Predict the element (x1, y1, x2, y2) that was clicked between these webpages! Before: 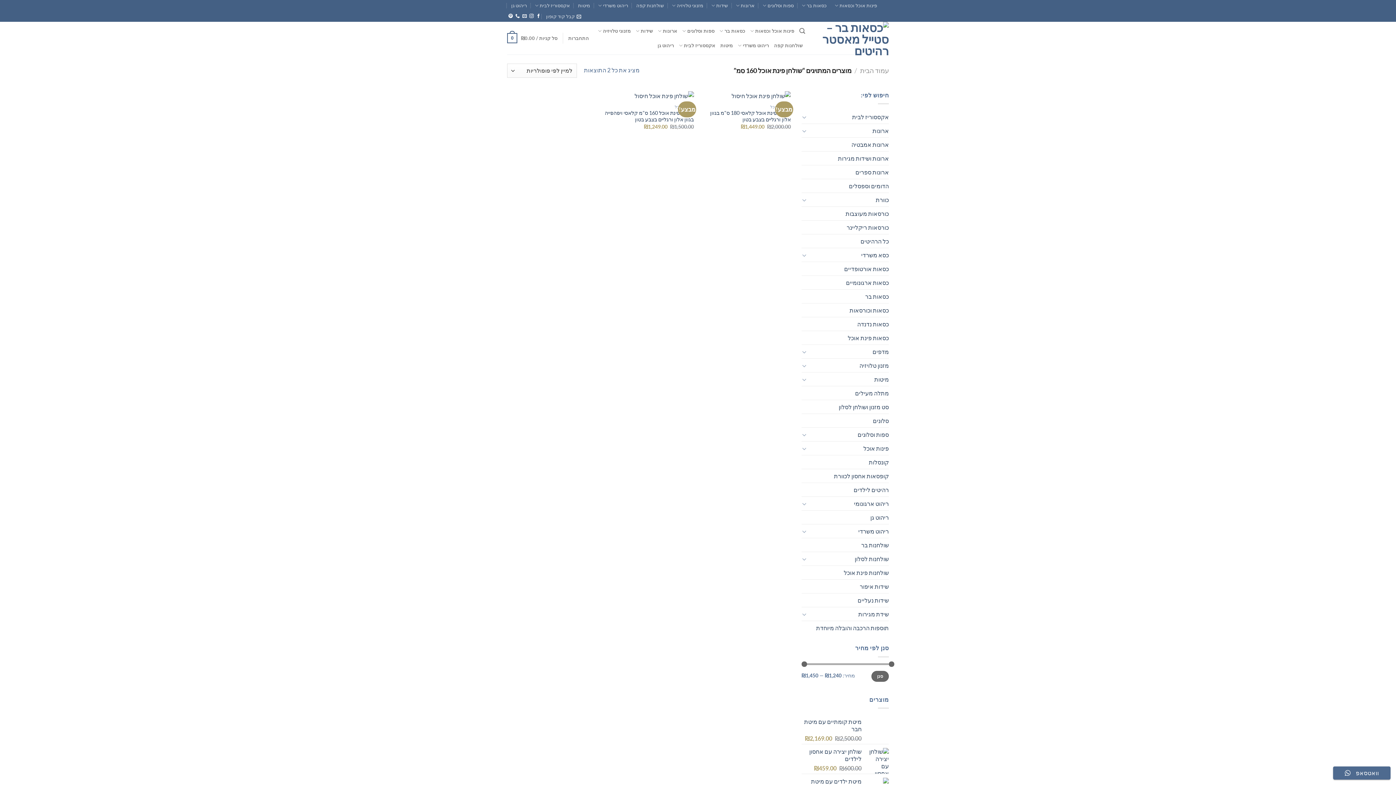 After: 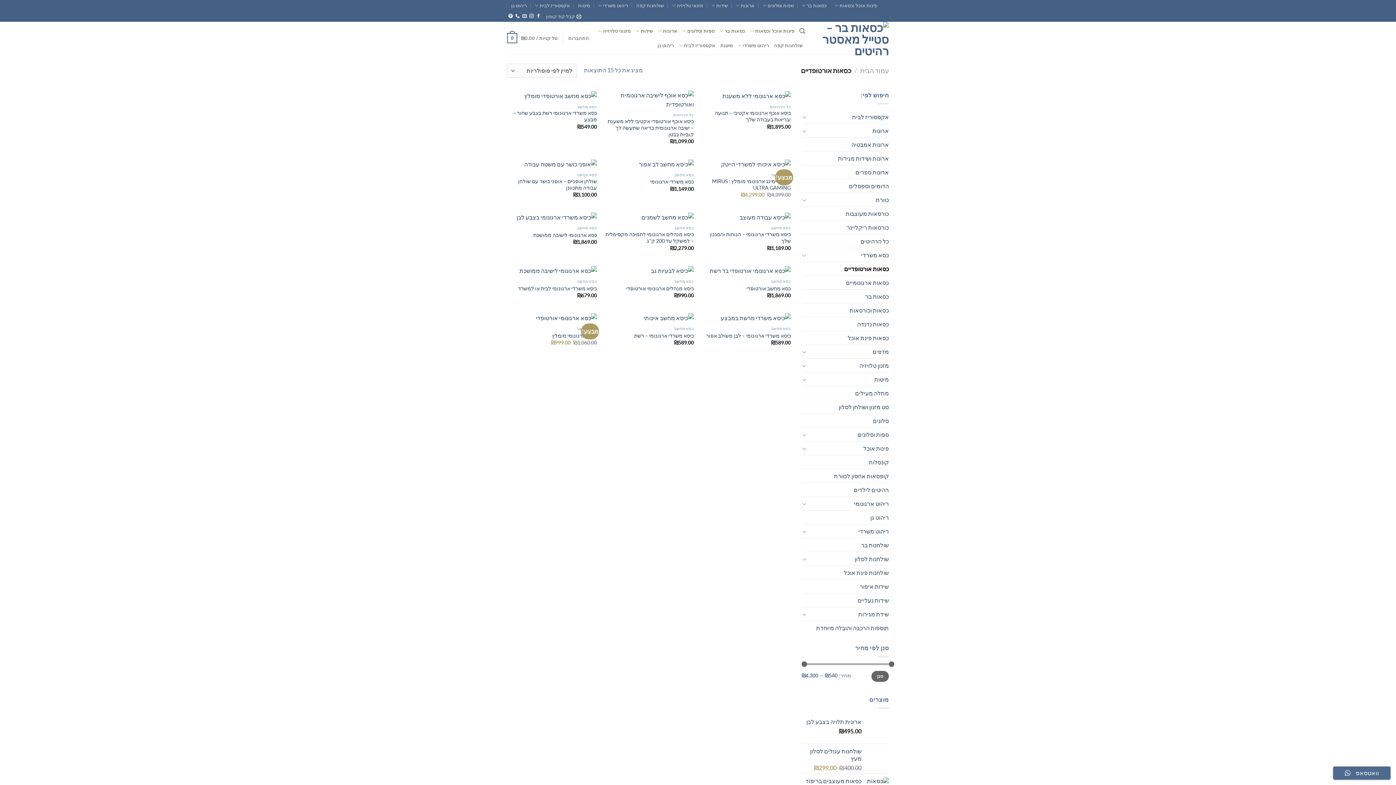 Action: bbox: (801, 262, 889, 275) label: כסאות אורטופדיים